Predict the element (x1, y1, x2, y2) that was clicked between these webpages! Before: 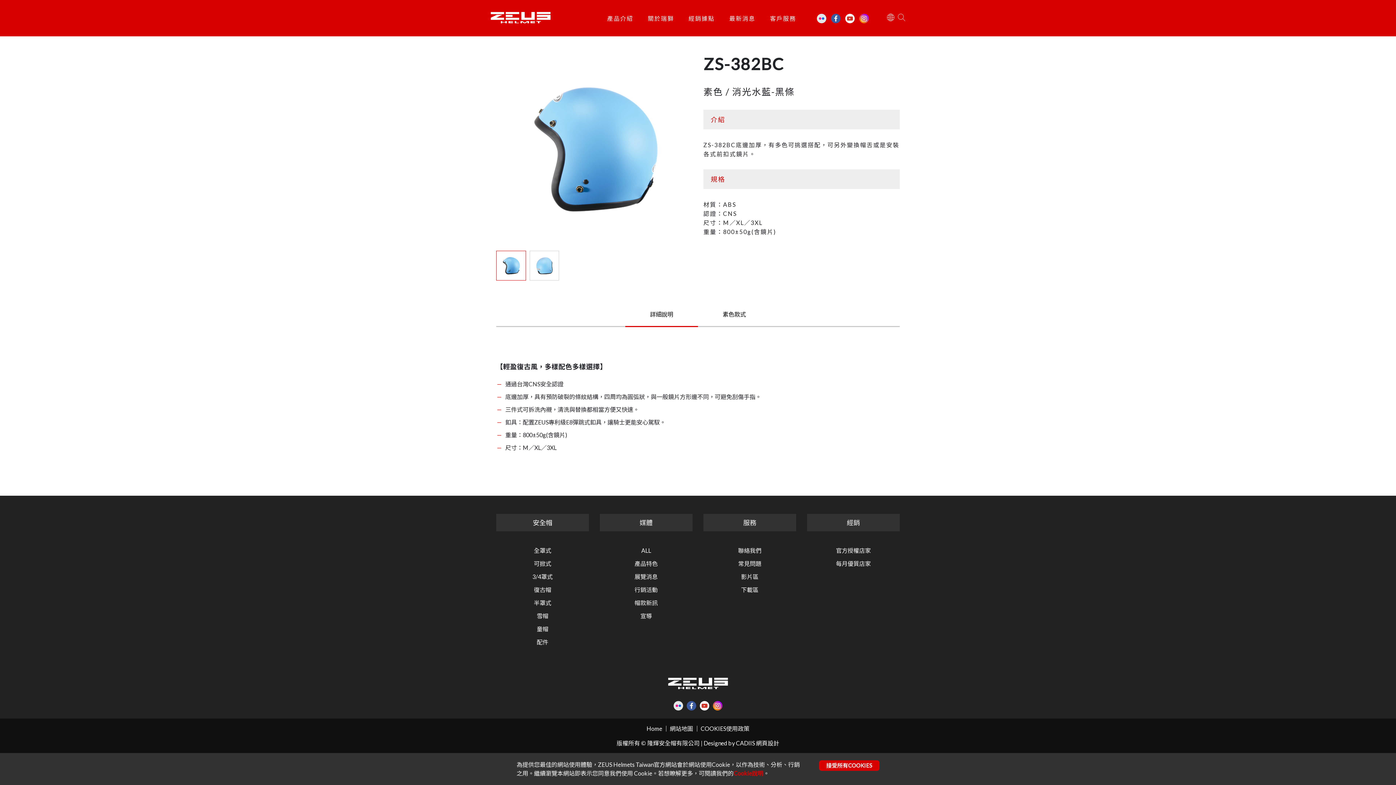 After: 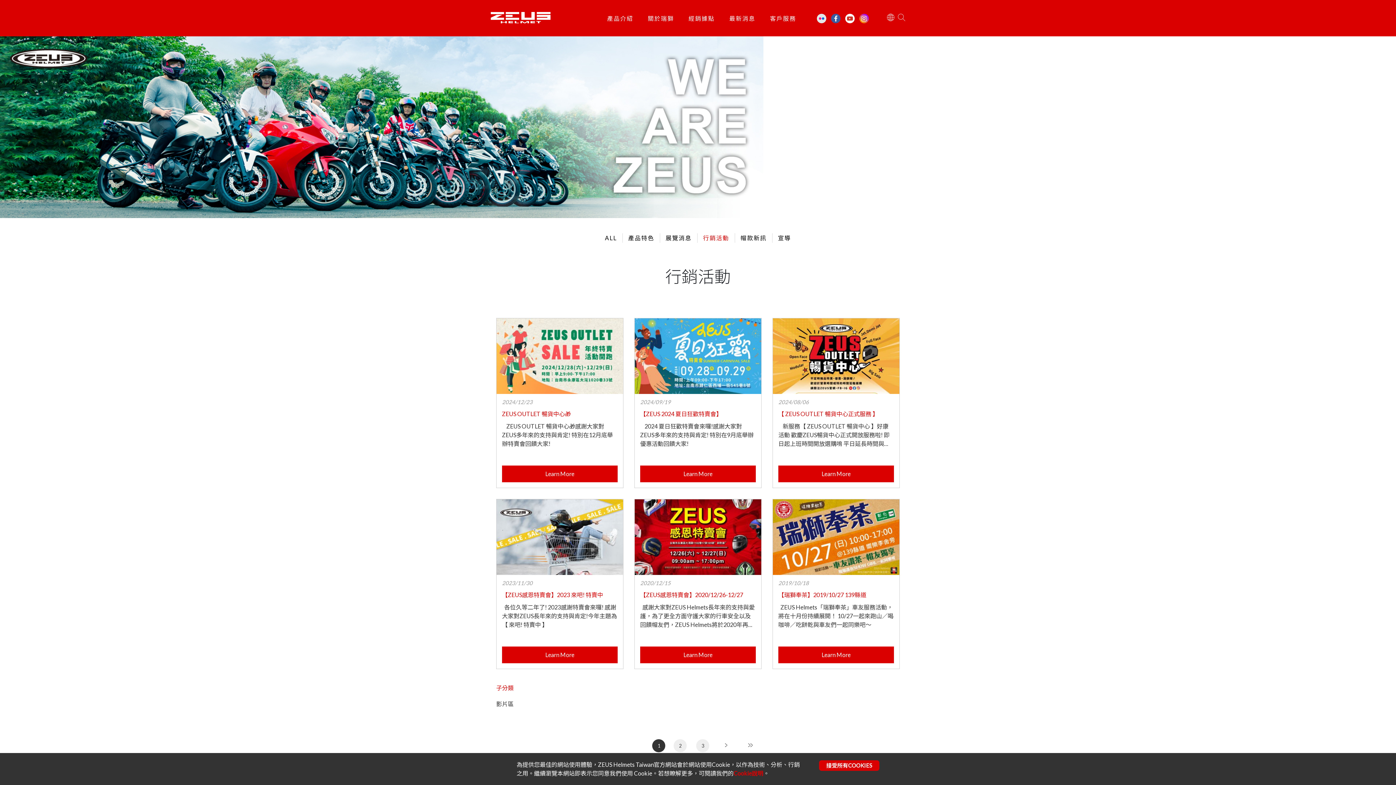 Action: label: 行銷活動 bbox: (634, 587, 658, 592)